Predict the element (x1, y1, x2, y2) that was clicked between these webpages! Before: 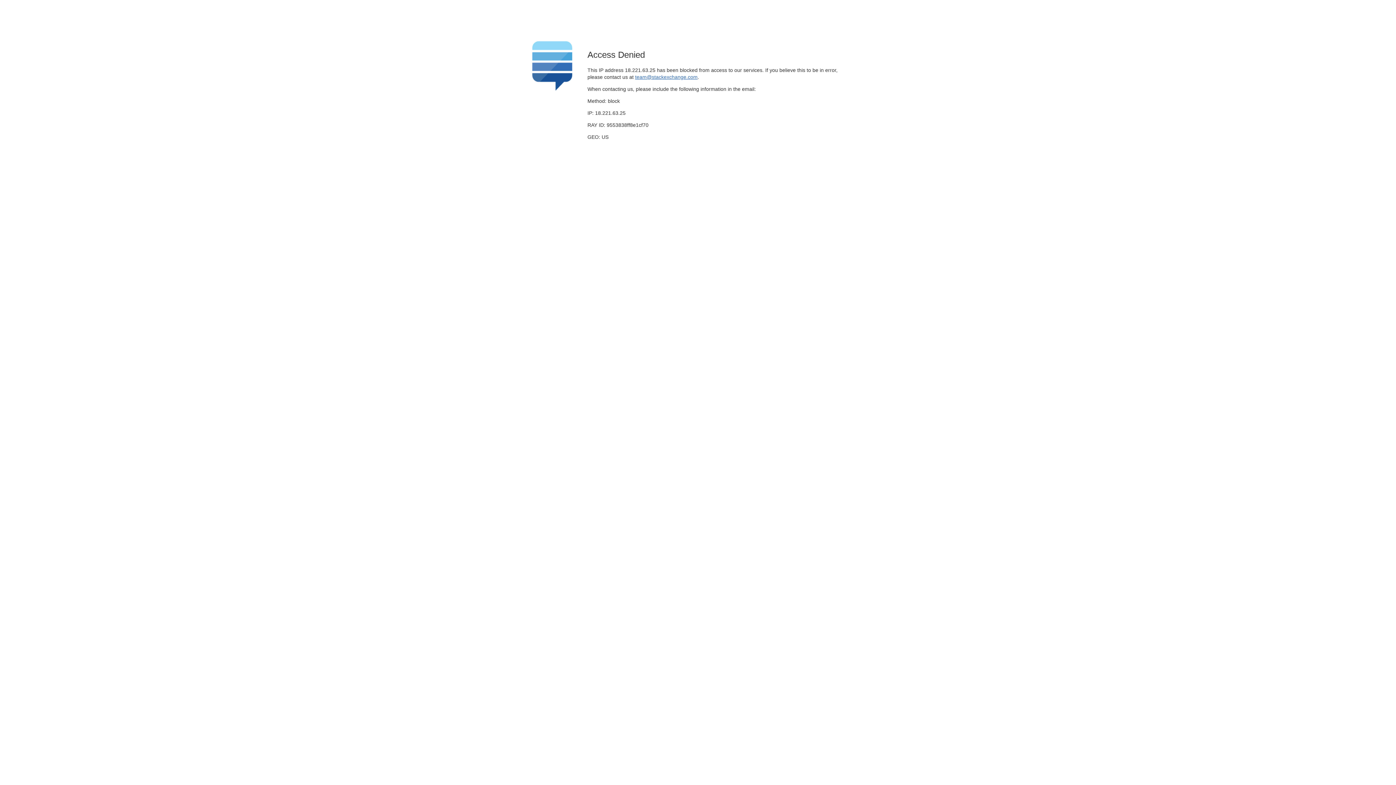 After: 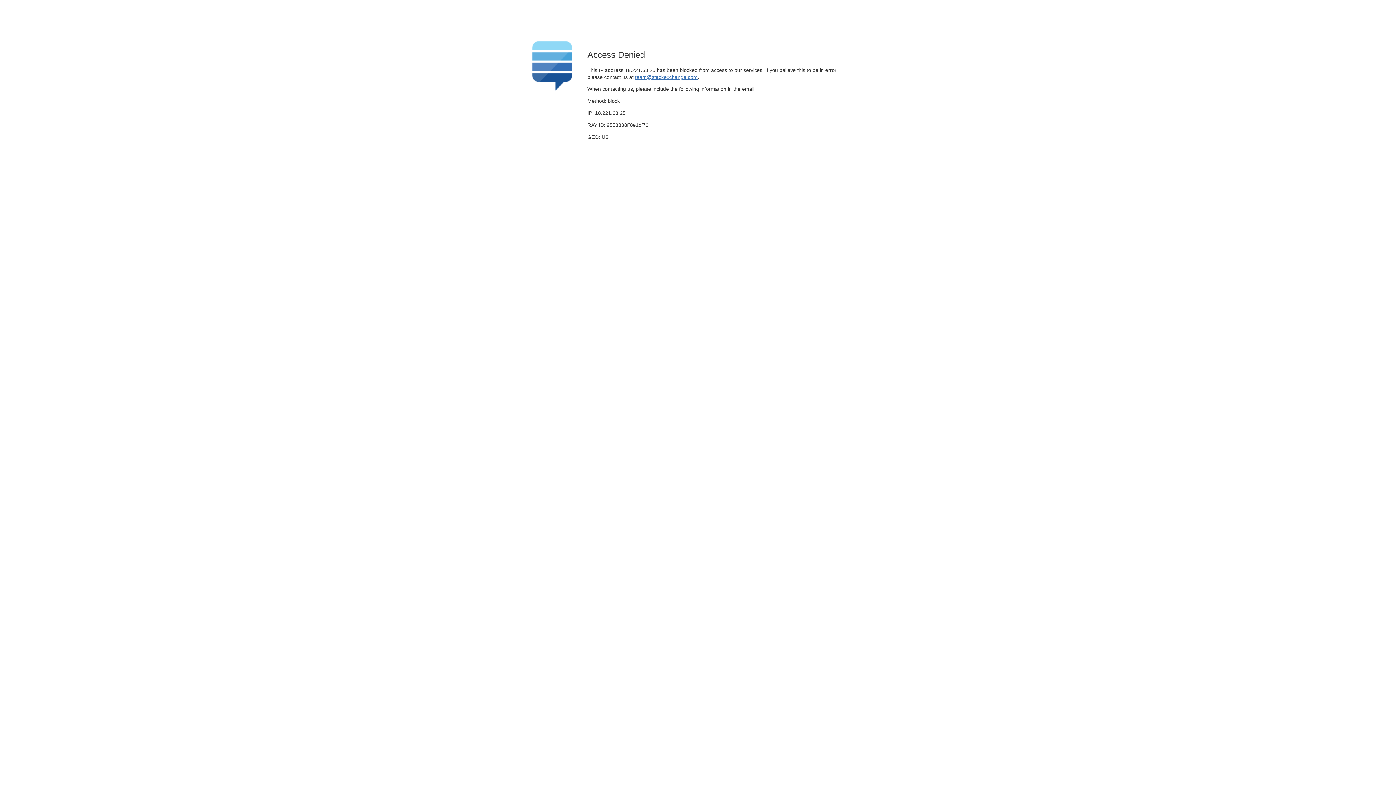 Action: bbox: (635, 74, 697, 79) label: team@stackexchange.com